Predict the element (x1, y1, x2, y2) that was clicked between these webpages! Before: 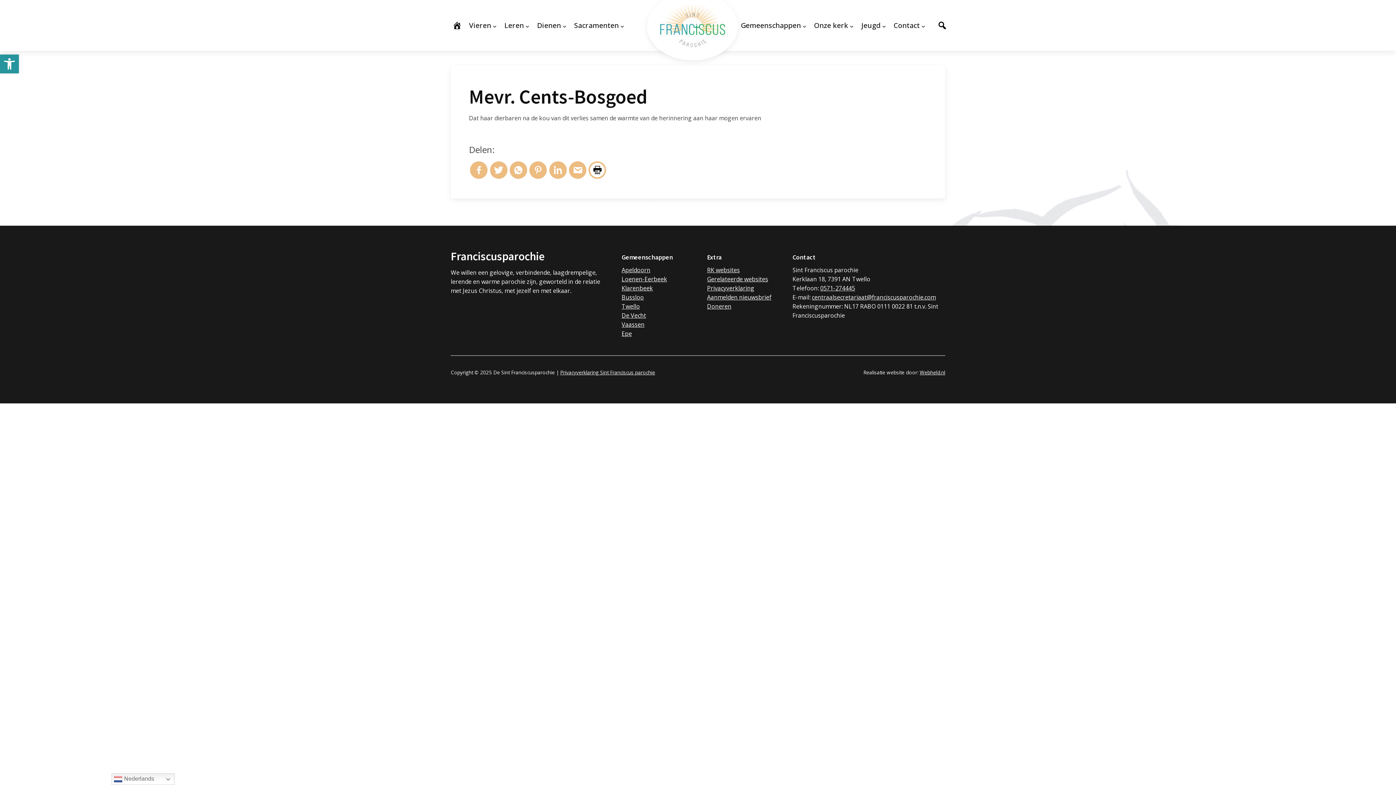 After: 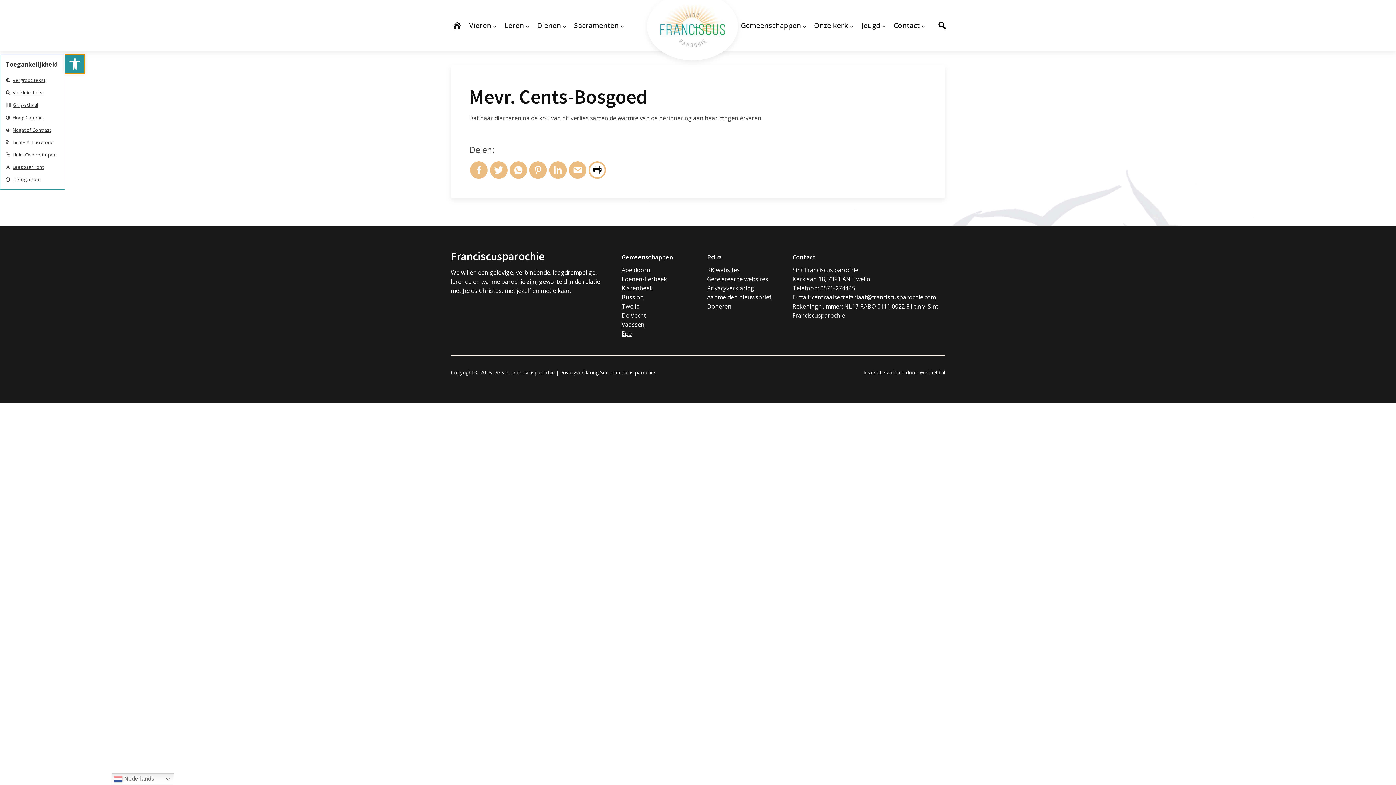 Action: bbox: (0, 54, 18, 73) label: Toolbar openen